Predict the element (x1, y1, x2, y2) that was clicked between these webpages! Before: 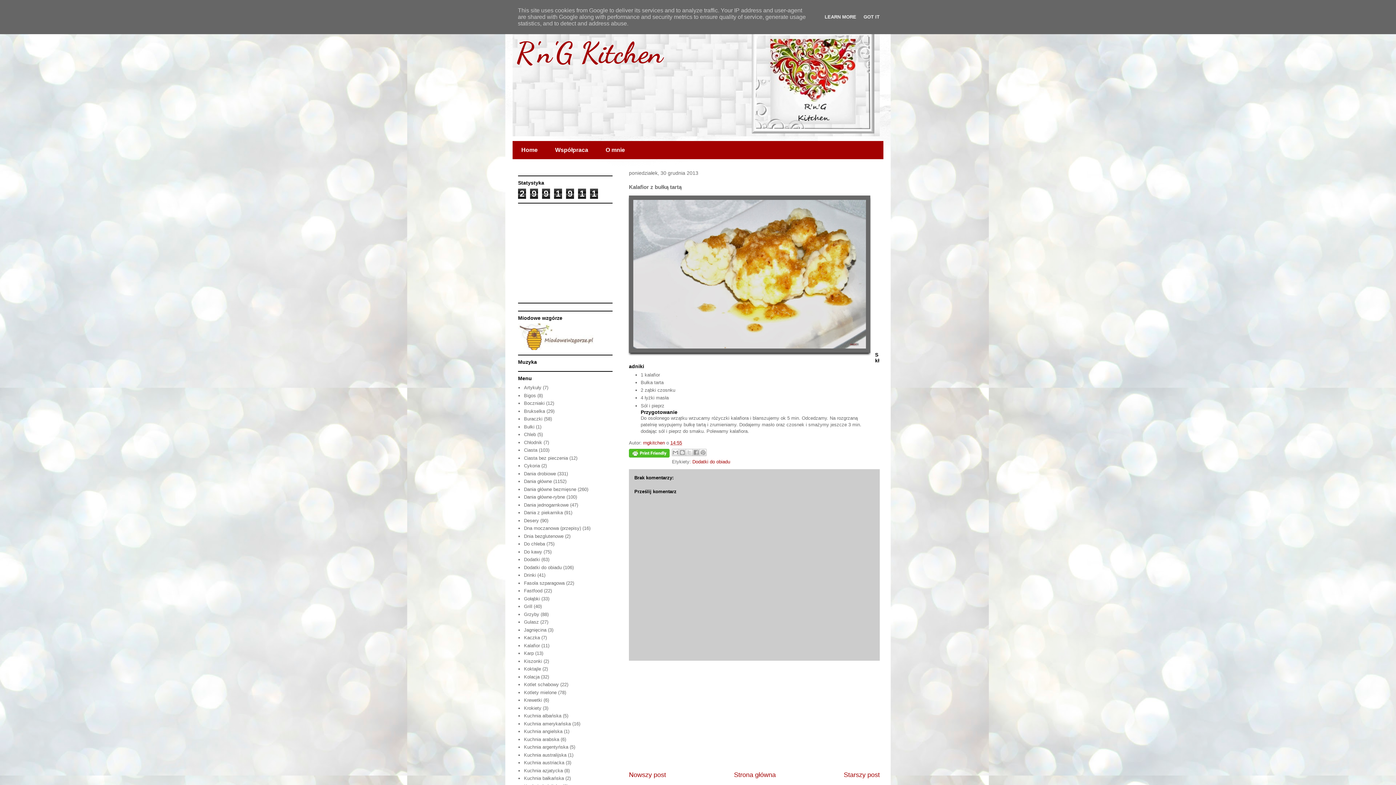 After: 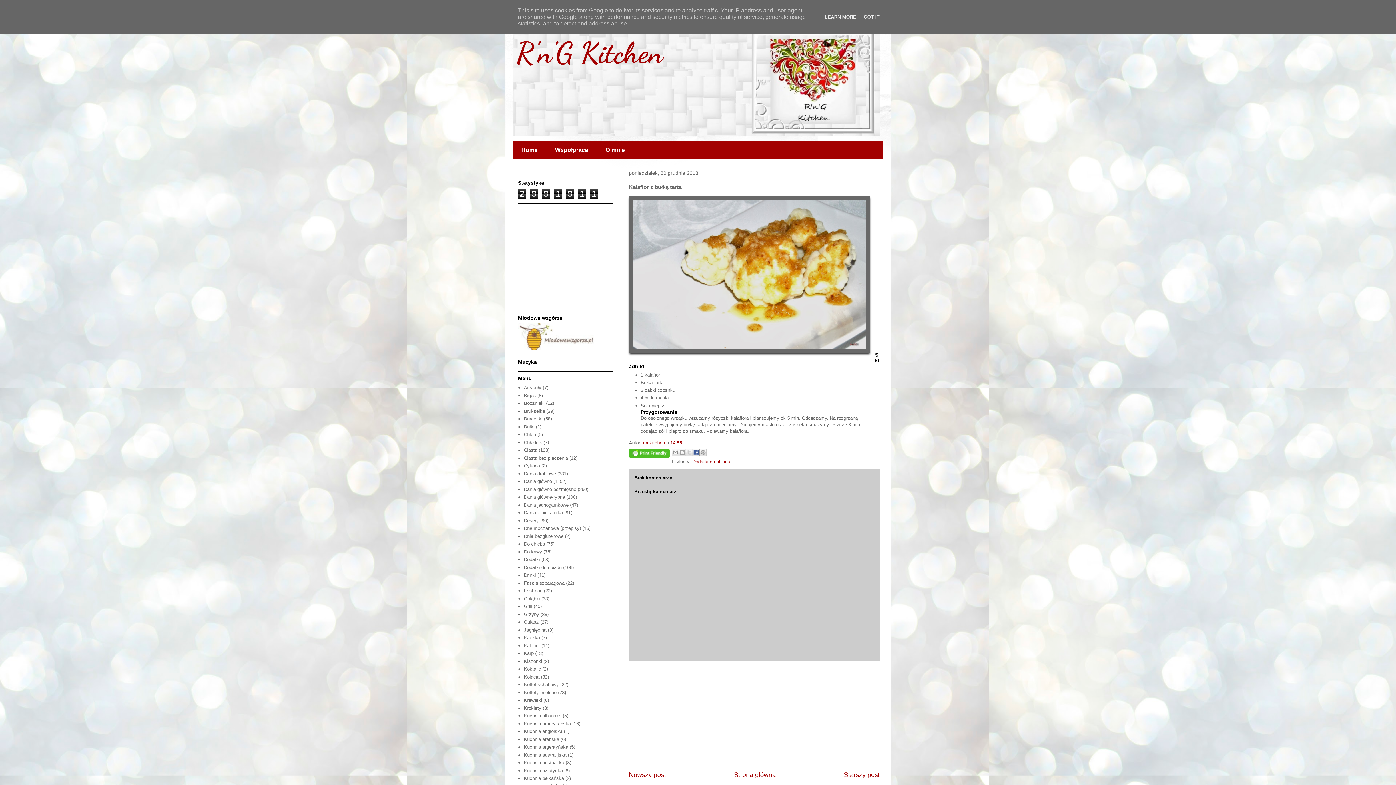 Action: label: Udostępnij w usłudze Facebook bbox: (692, 449, 699, 456)